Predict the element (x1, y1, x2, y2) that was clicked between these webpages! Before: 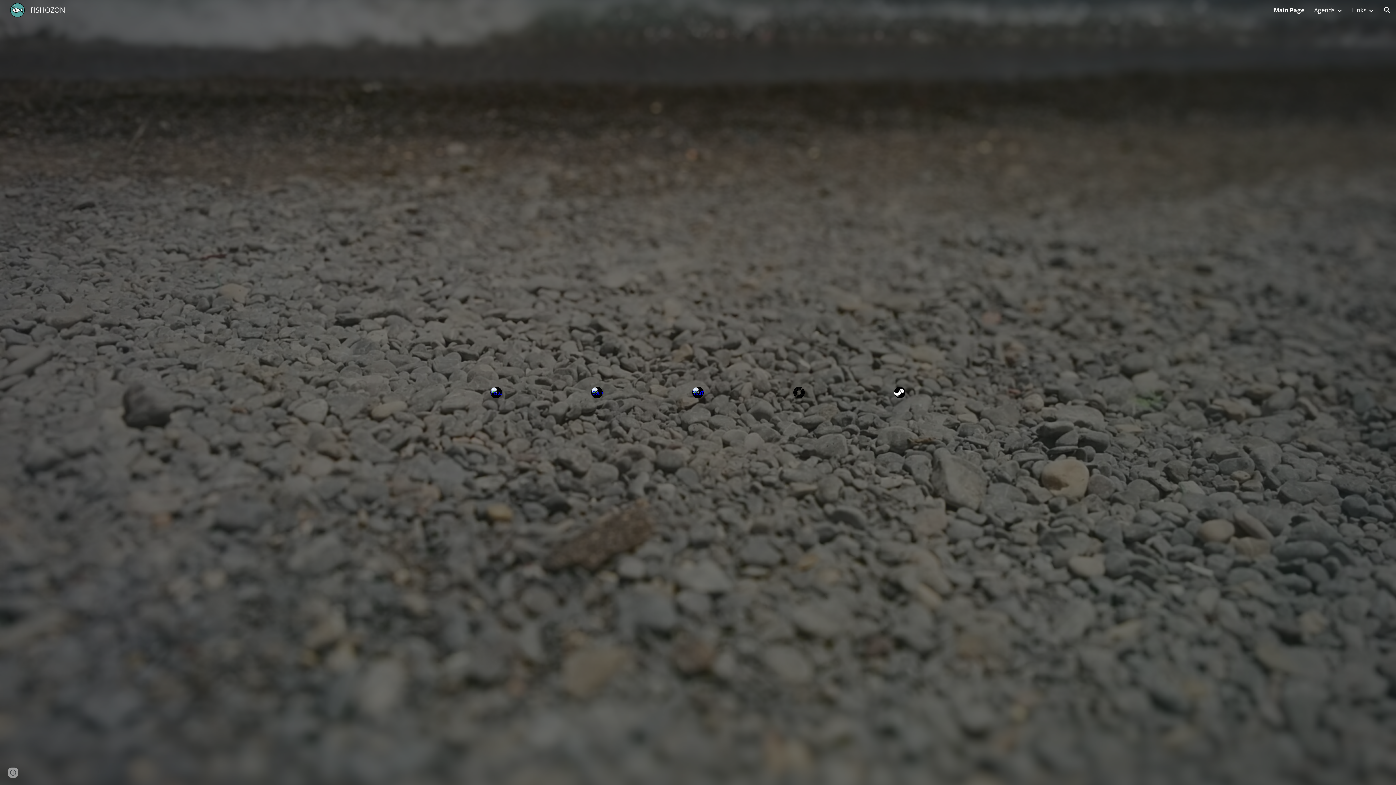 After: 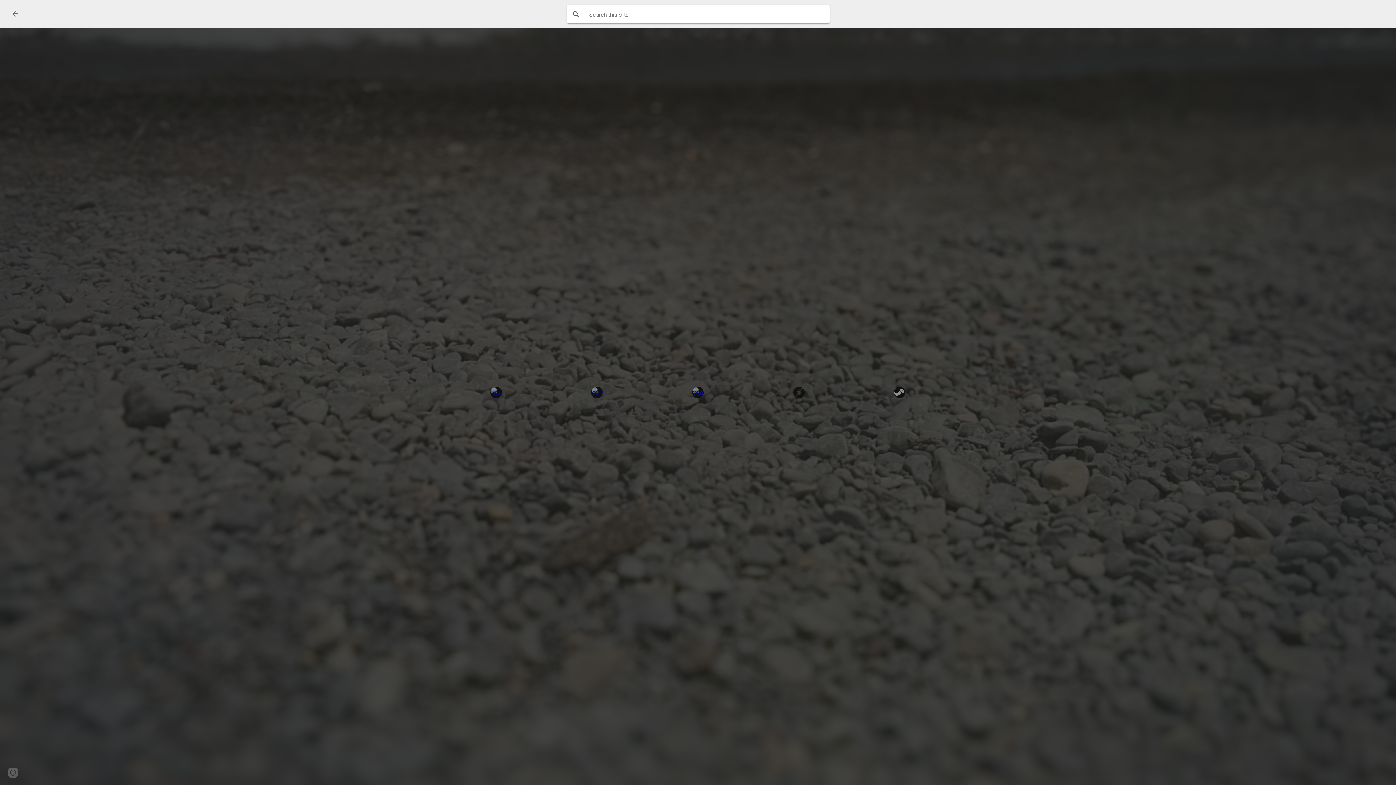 Action: bbox: (1378, 1, 1396, 18) label: Open search bar